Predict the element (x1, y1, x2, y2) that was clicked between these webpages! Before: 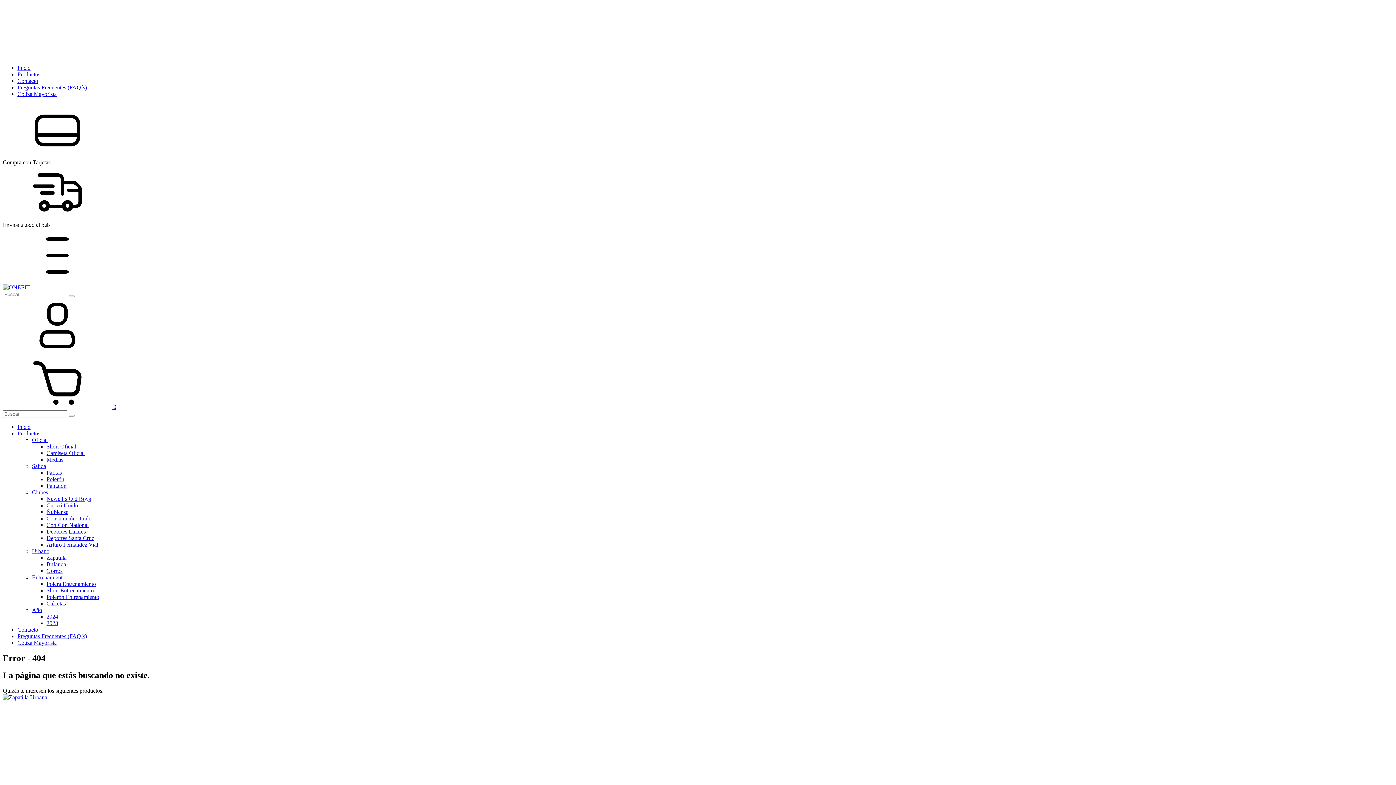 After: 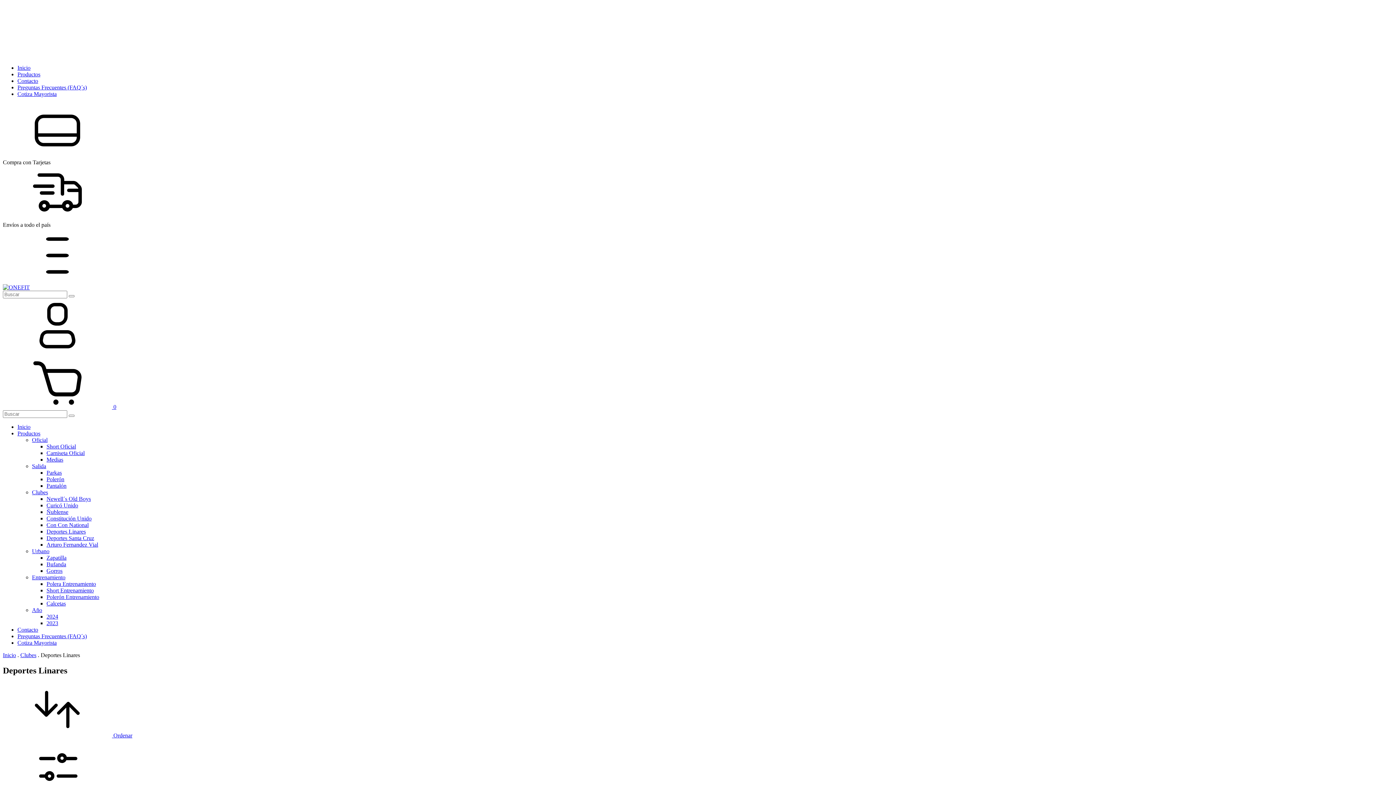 Action: bbox: (46, 528, 85, 534) label: Deportes Linares